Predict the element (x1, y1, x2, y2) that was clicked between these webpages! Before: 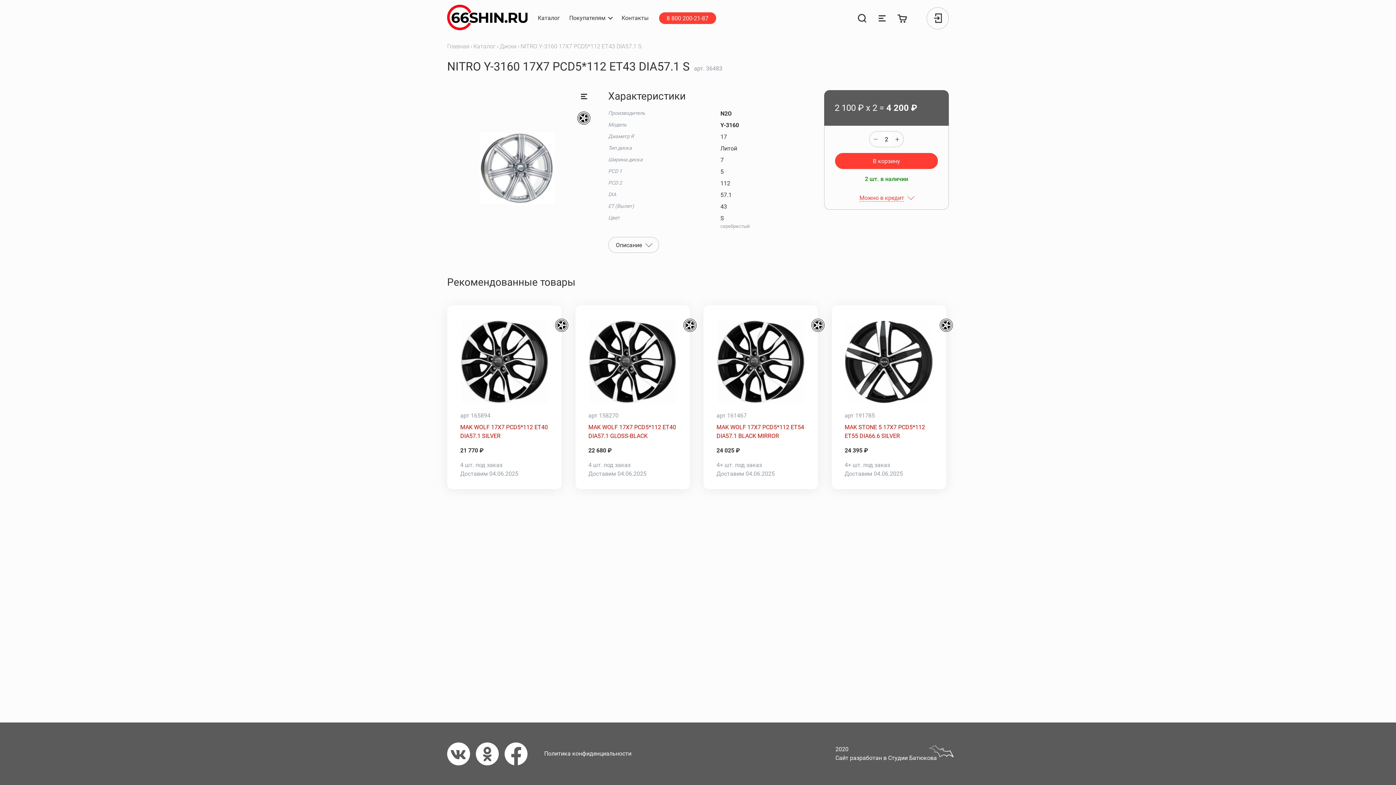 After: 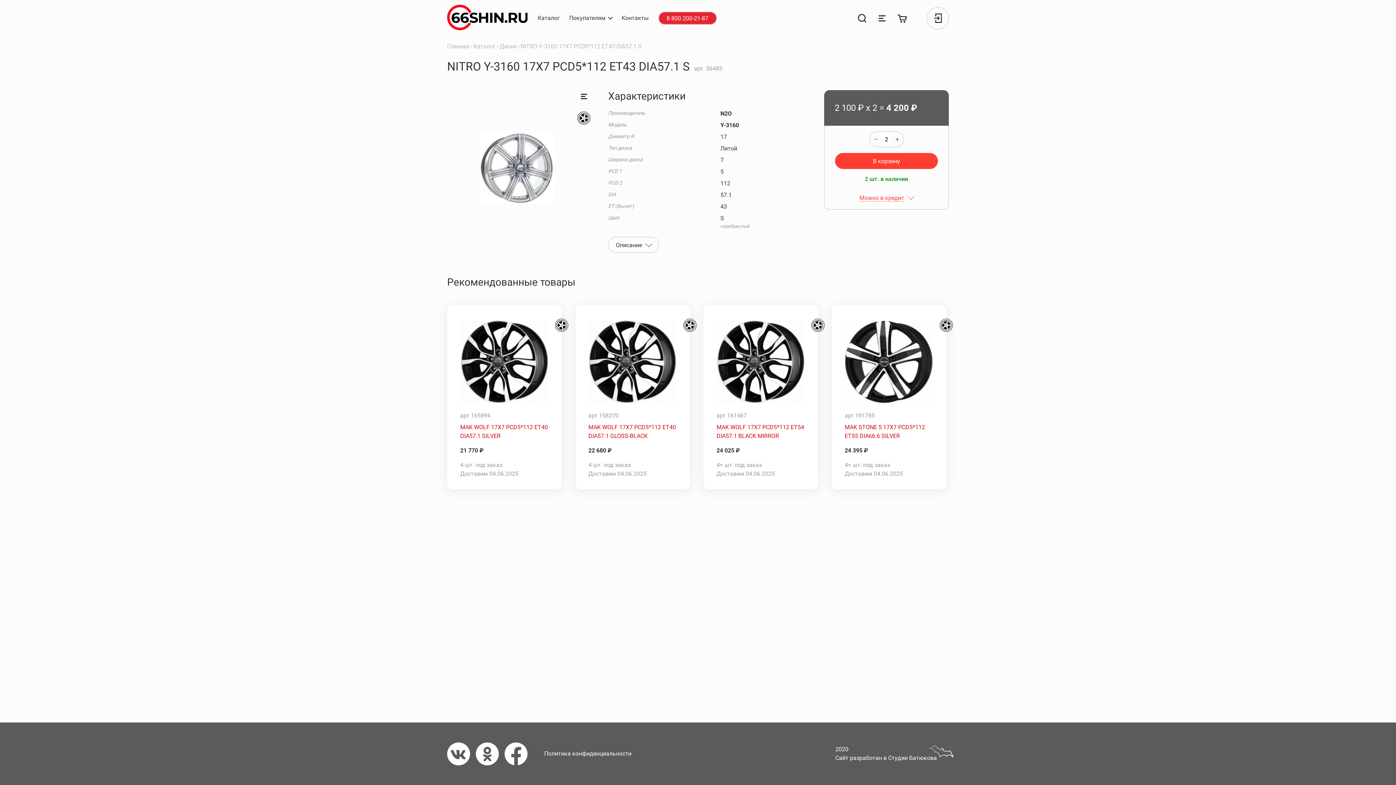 Action: bbox: (659, 12, 716, 24) label: 8 800 200-21-87